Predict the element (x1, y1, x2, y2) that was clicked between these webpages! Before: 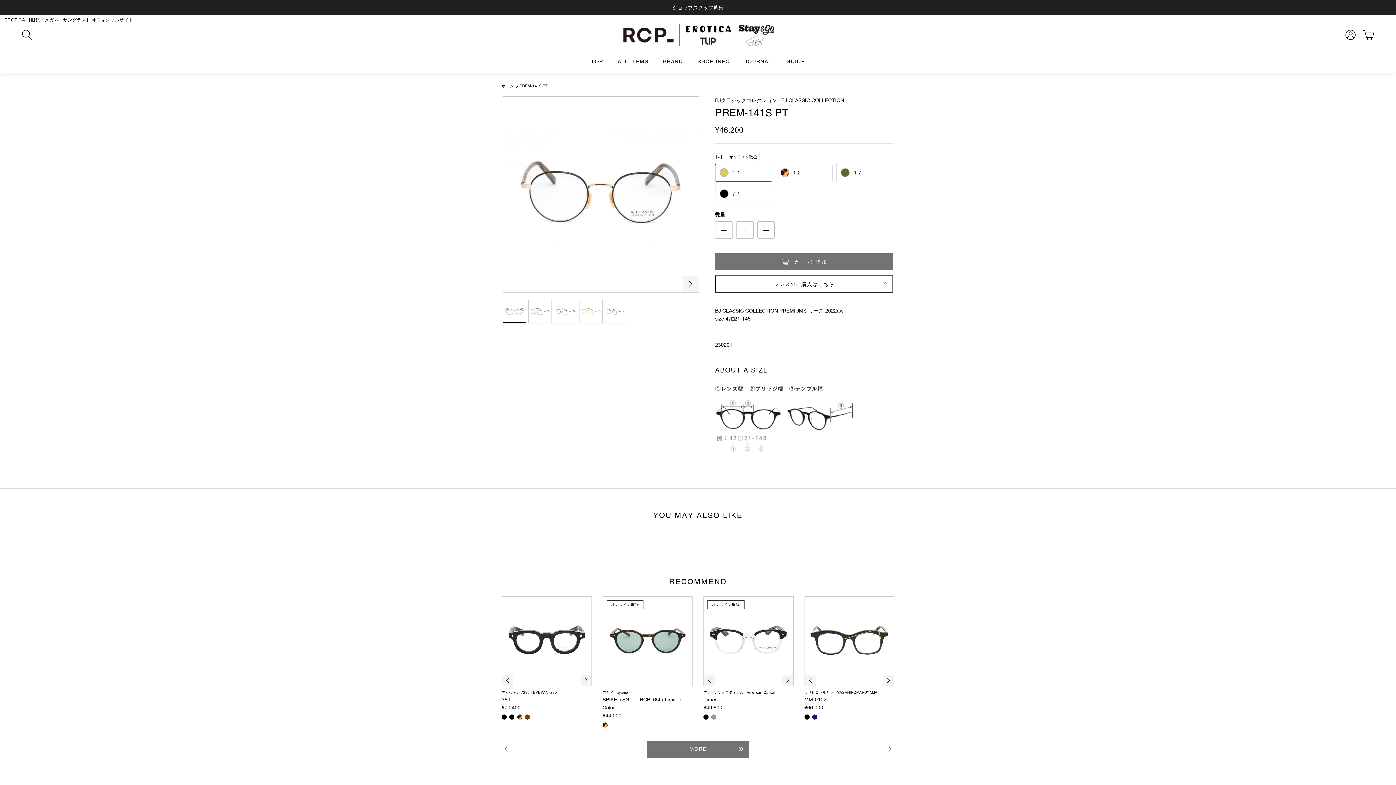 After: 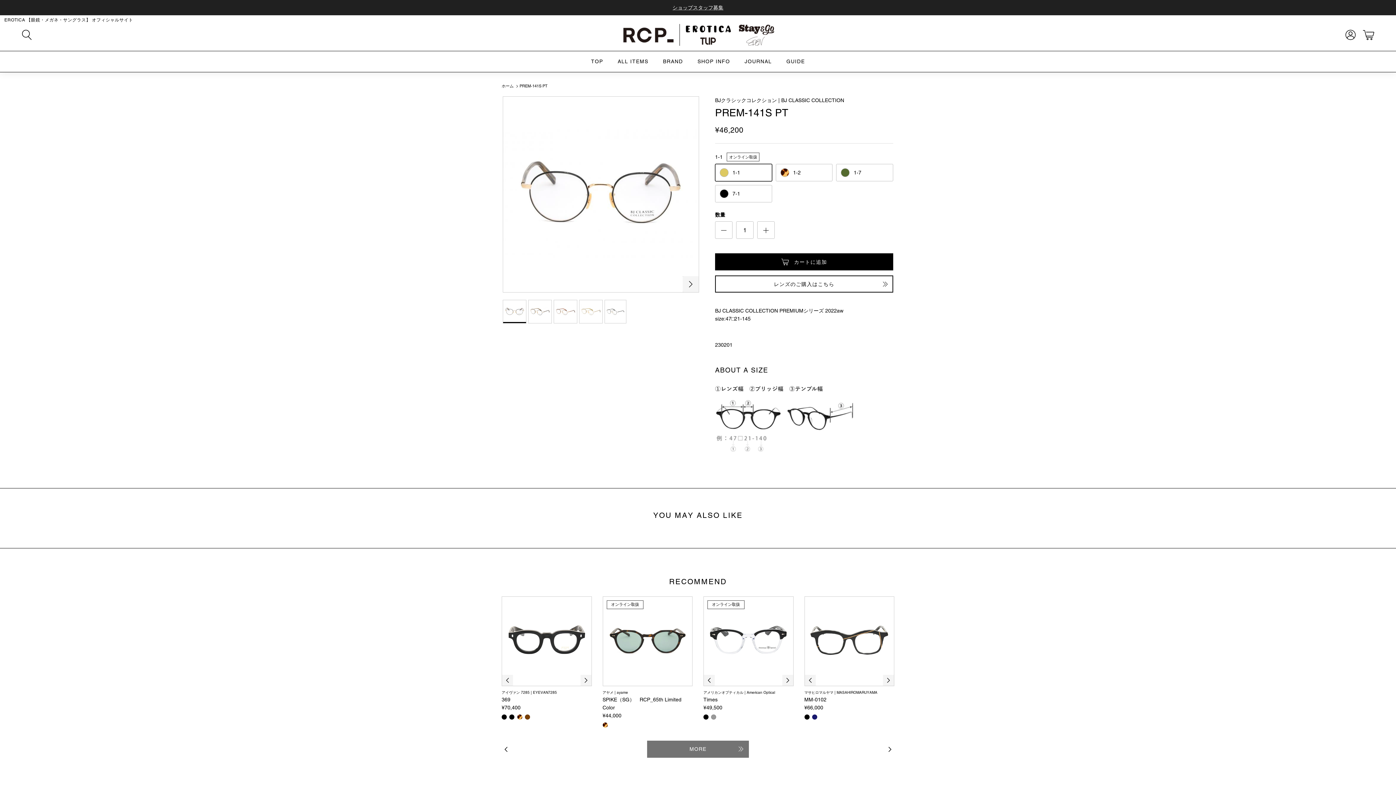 Action: label: カートに追加 bbox: (715, 253, 893, 270)